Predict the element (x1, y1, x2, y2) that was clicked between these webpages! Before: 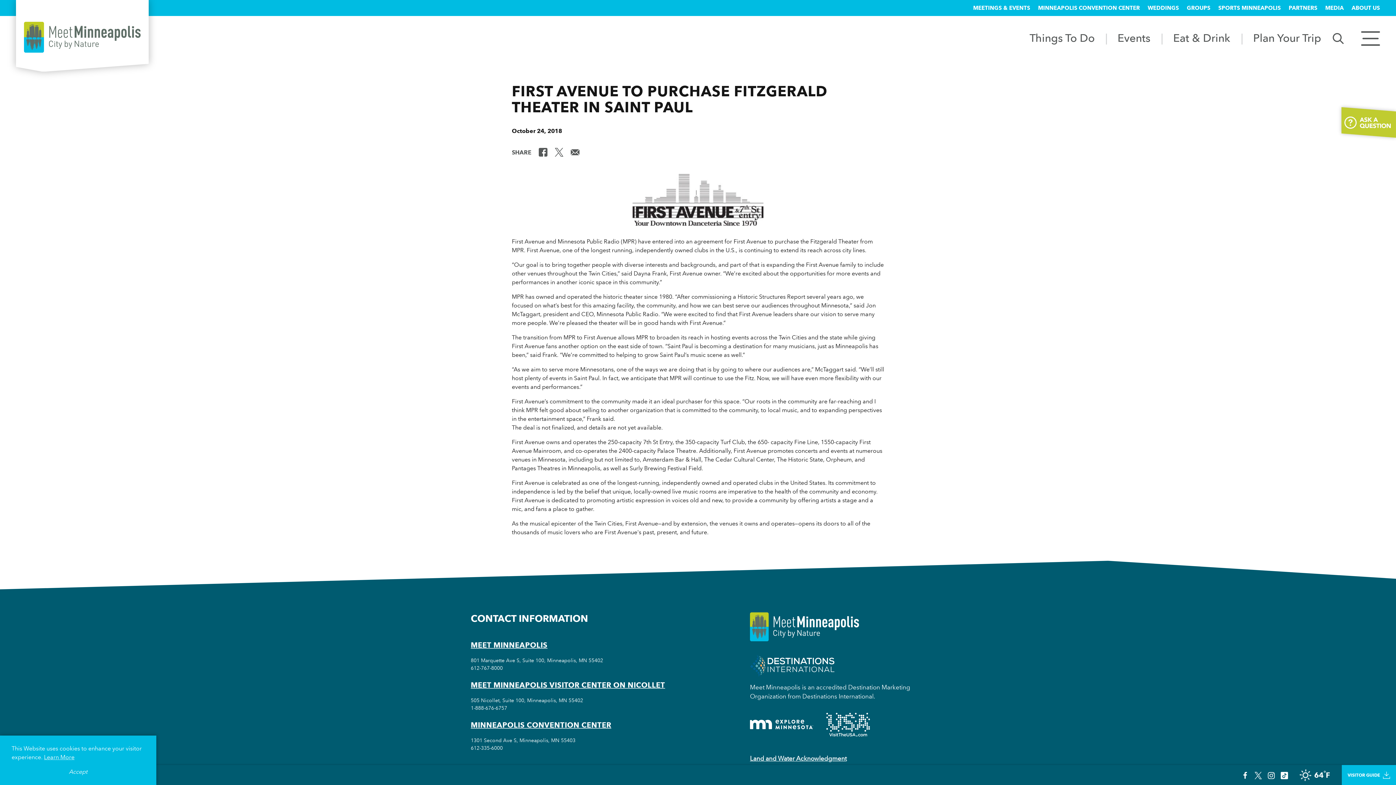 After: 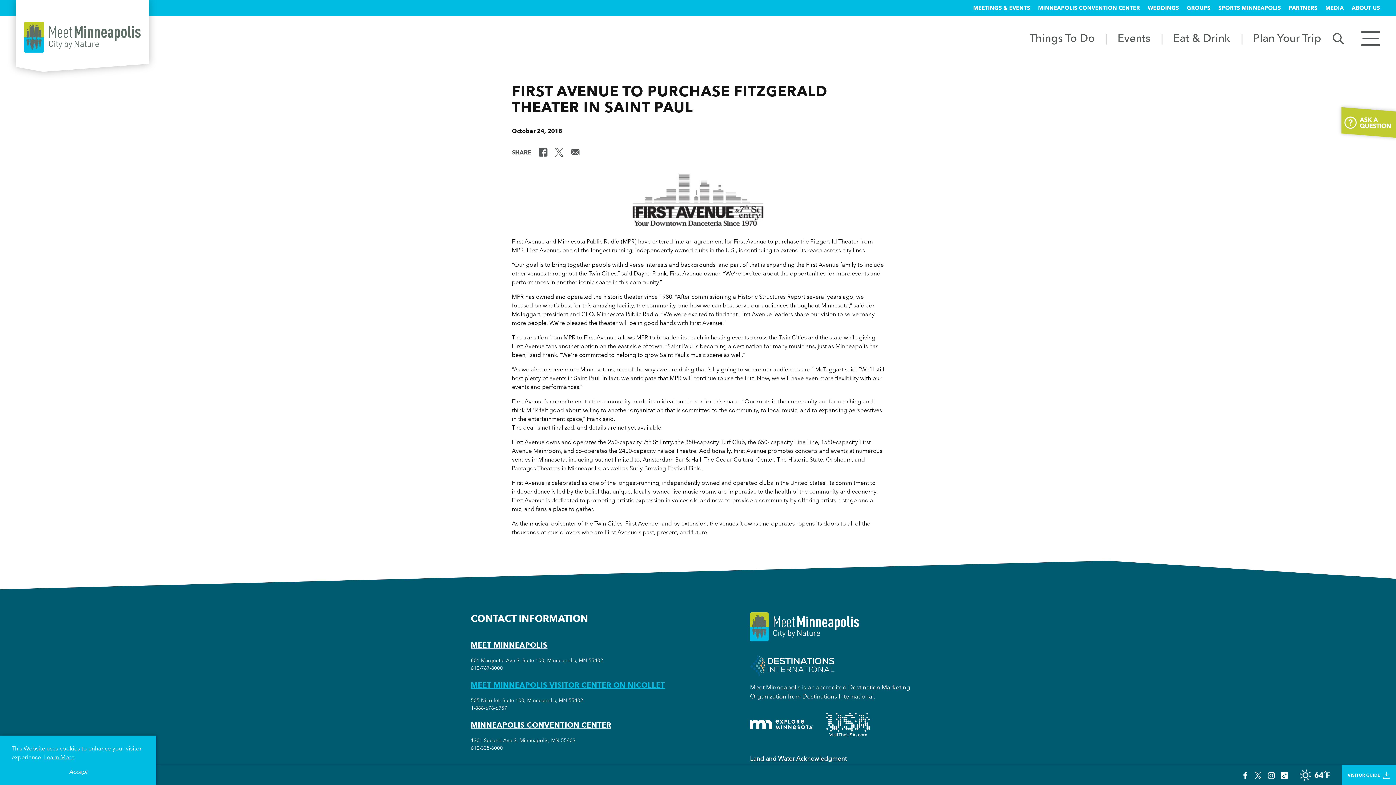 Action: label: MEET MINNEAPOLIS VISITOR CENTER ON NICOLLET bbox: (470, 681, 665, 689)